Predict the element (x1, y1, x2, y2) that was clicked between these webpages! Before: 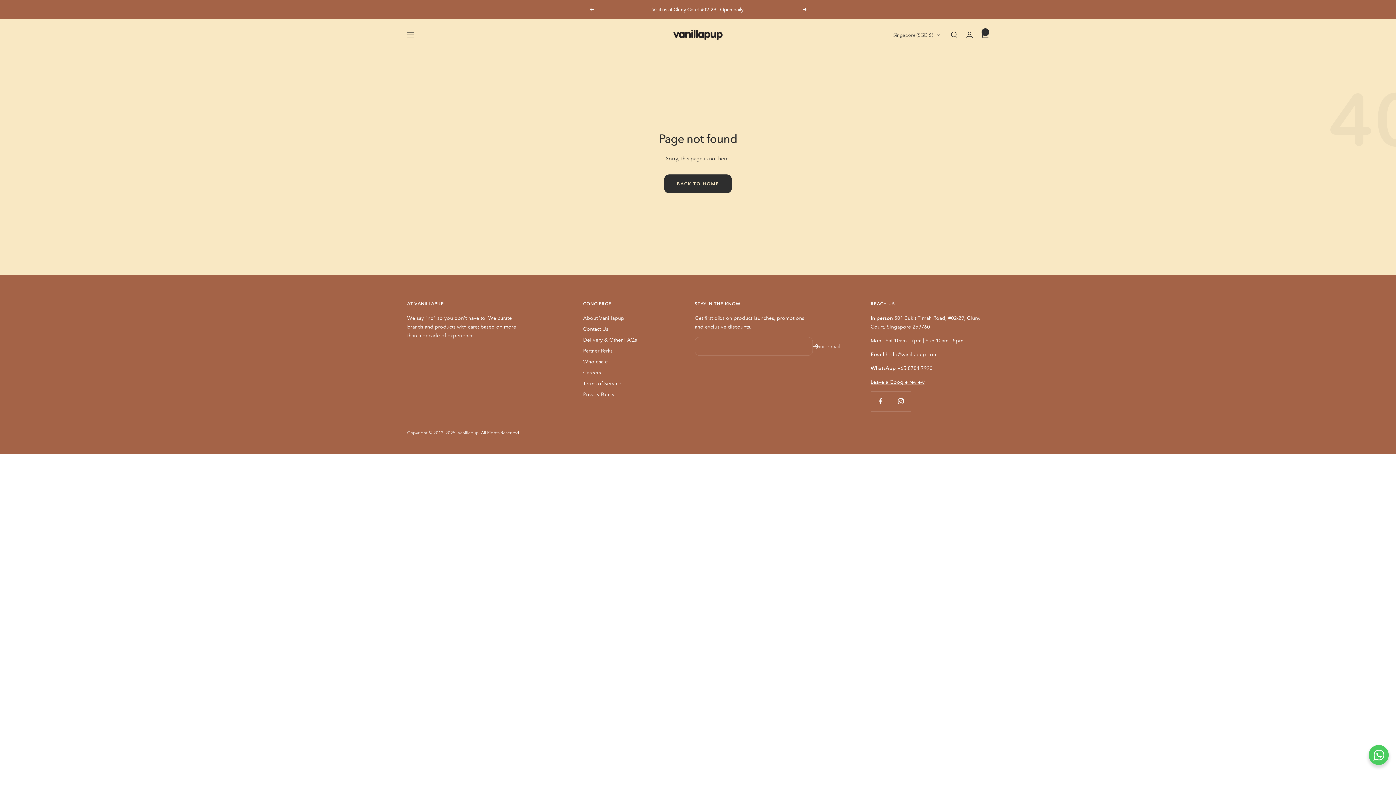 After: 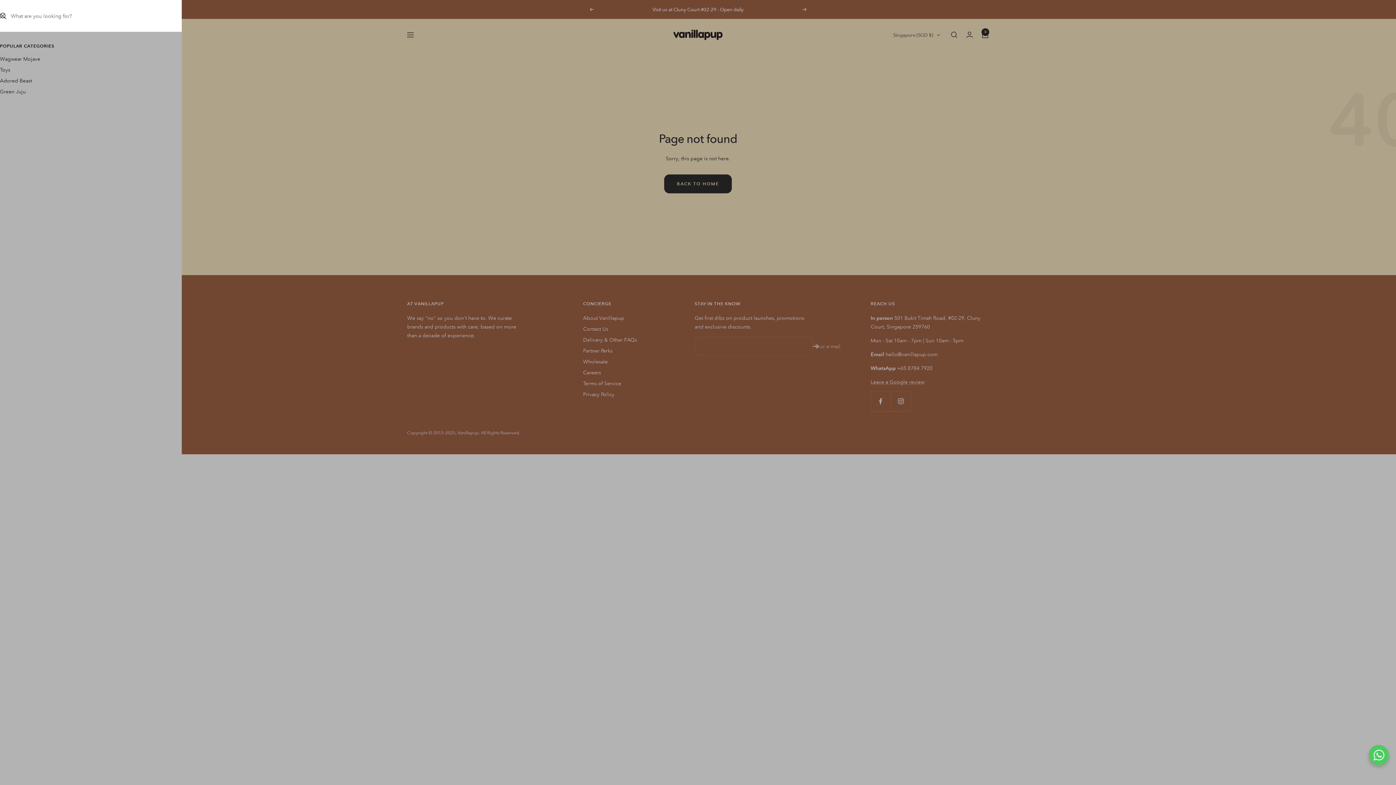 Action: label: Search bbox: (951, 31, 957, 38)